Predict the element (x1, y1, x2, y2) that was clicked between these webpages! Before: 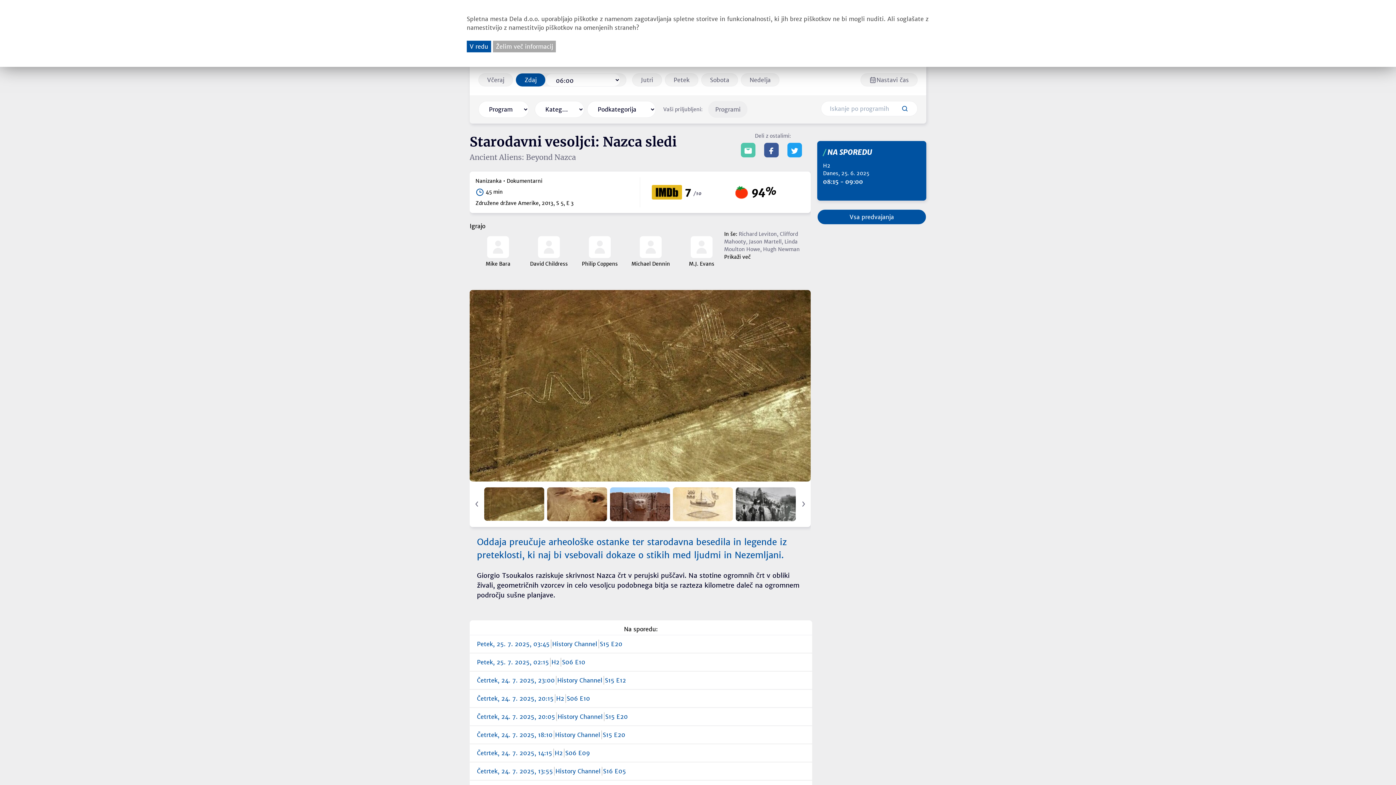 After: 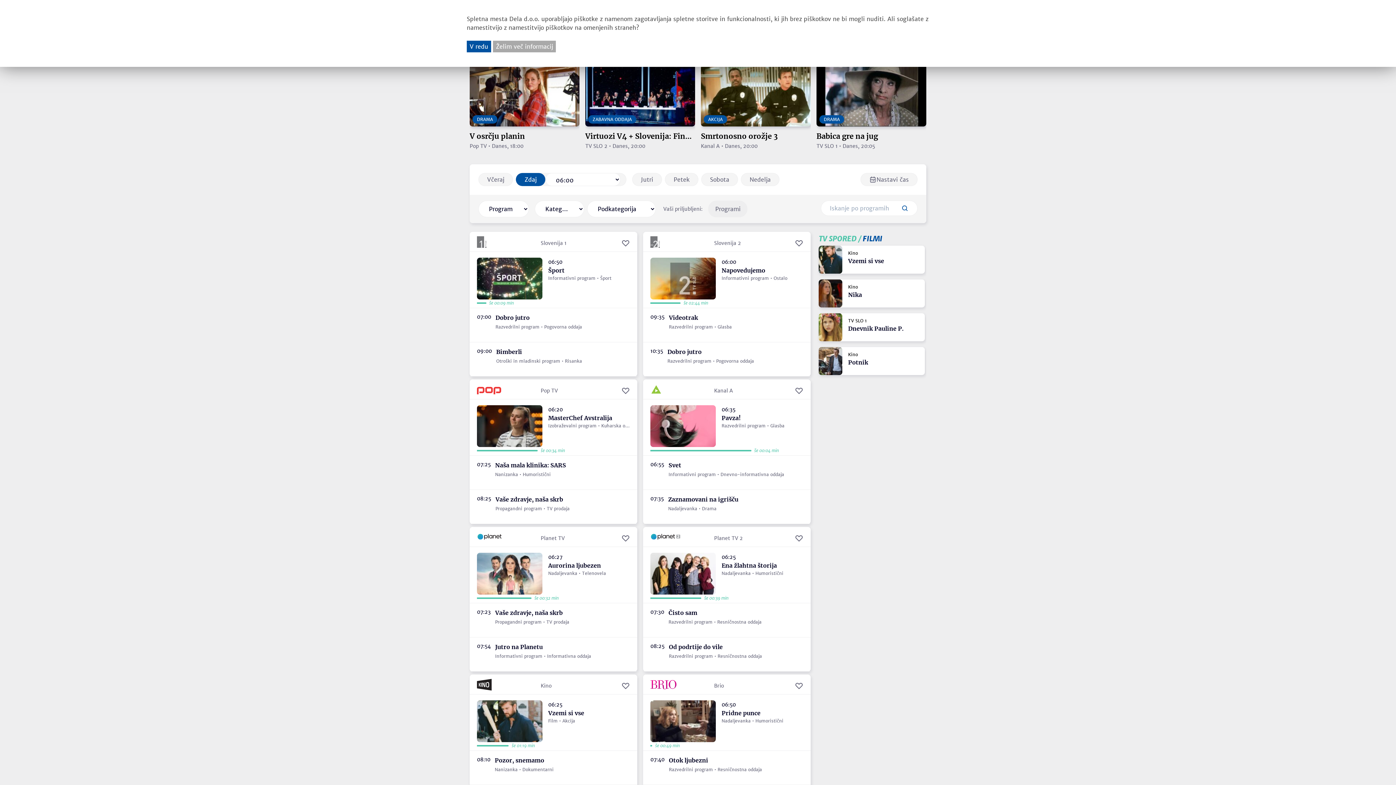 Action: label: Zdaj bbox: (516, 73, 545, 86)